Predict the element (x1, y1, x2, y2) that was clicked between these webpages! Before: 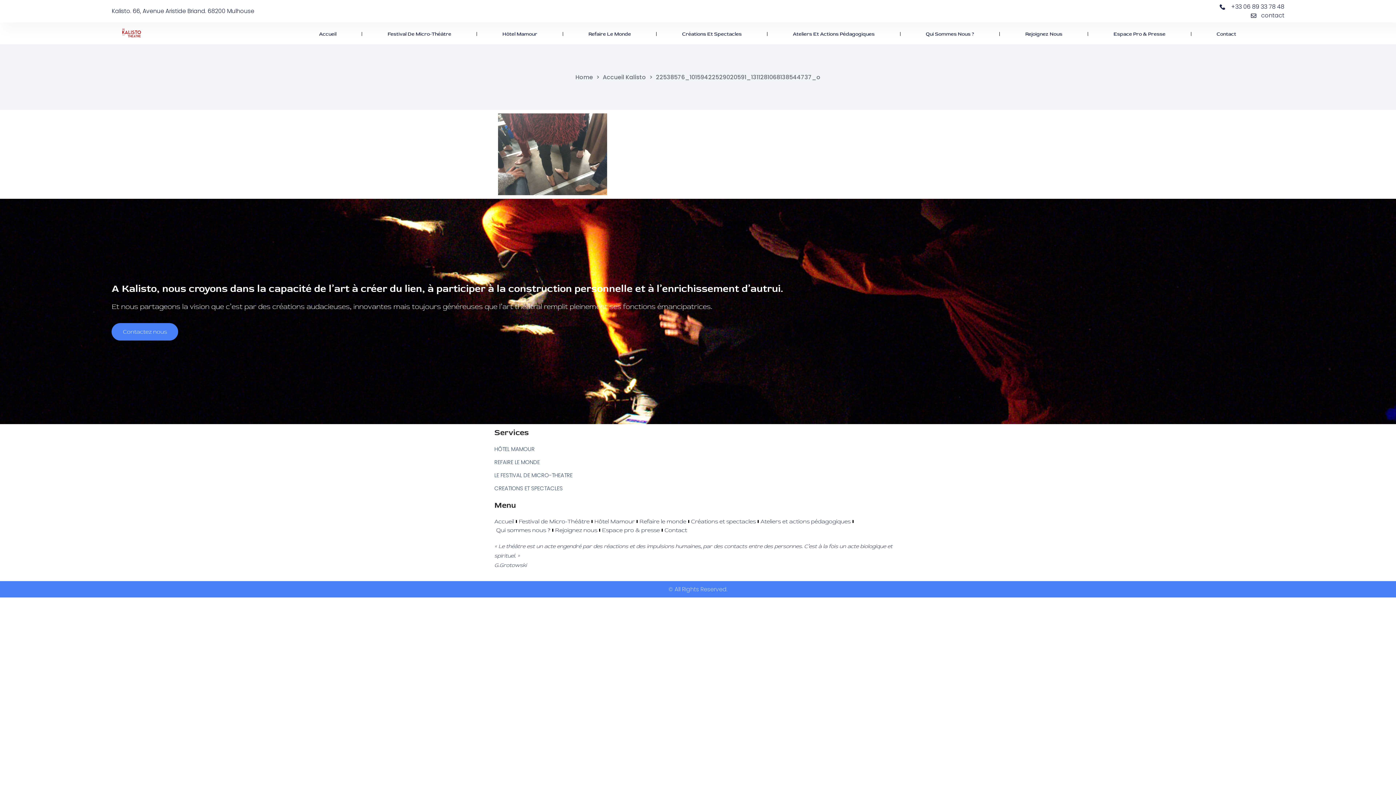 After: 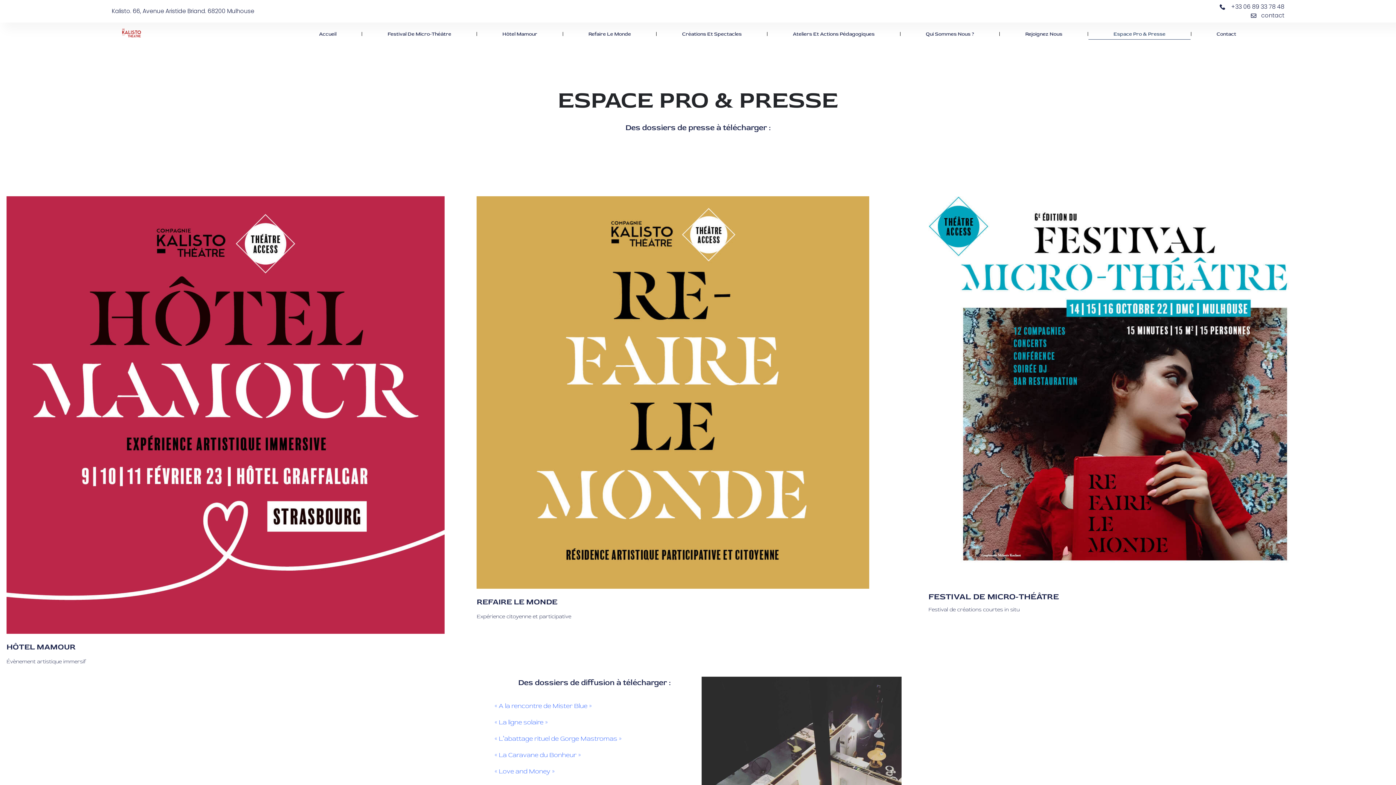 Action: bbox: (1088, 28, 1190, 39) label: Espace Pro & Presse